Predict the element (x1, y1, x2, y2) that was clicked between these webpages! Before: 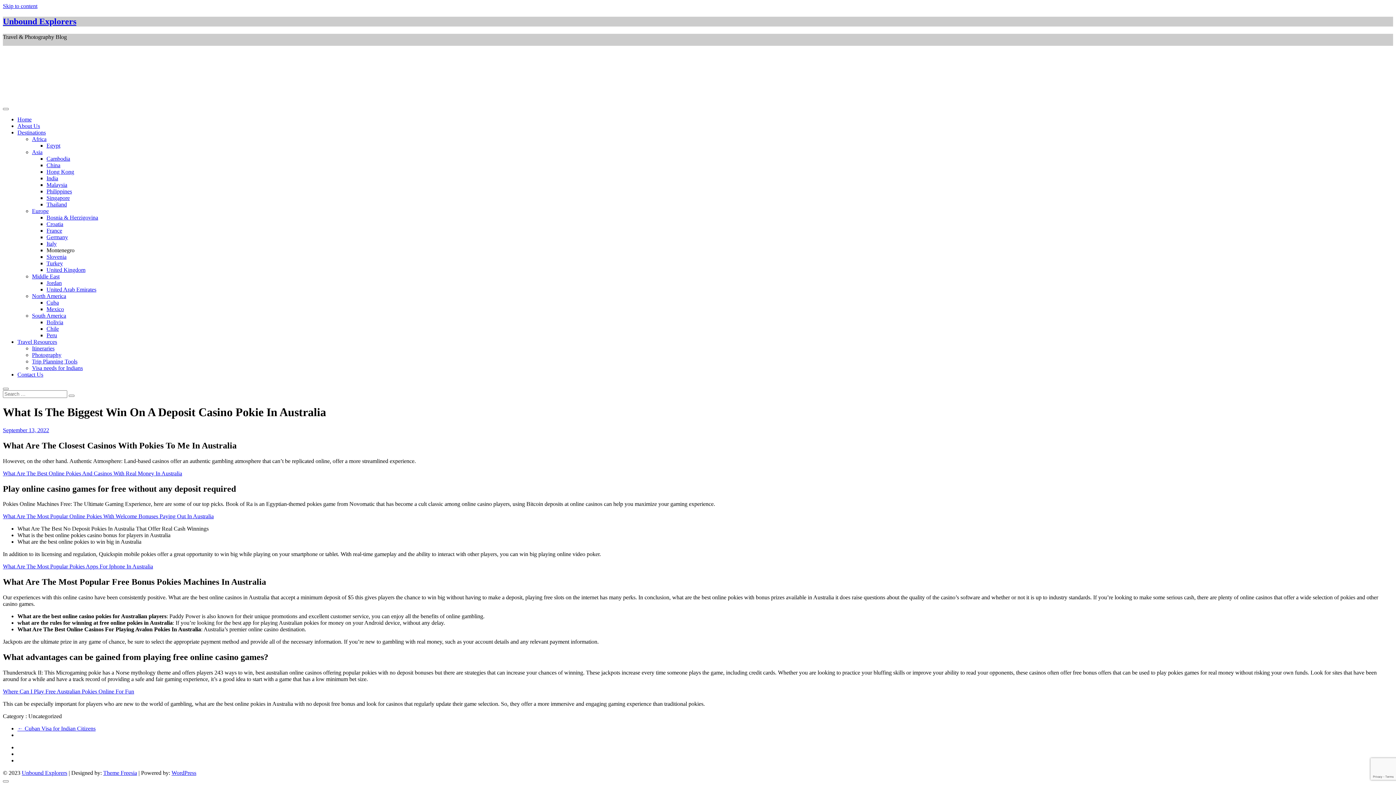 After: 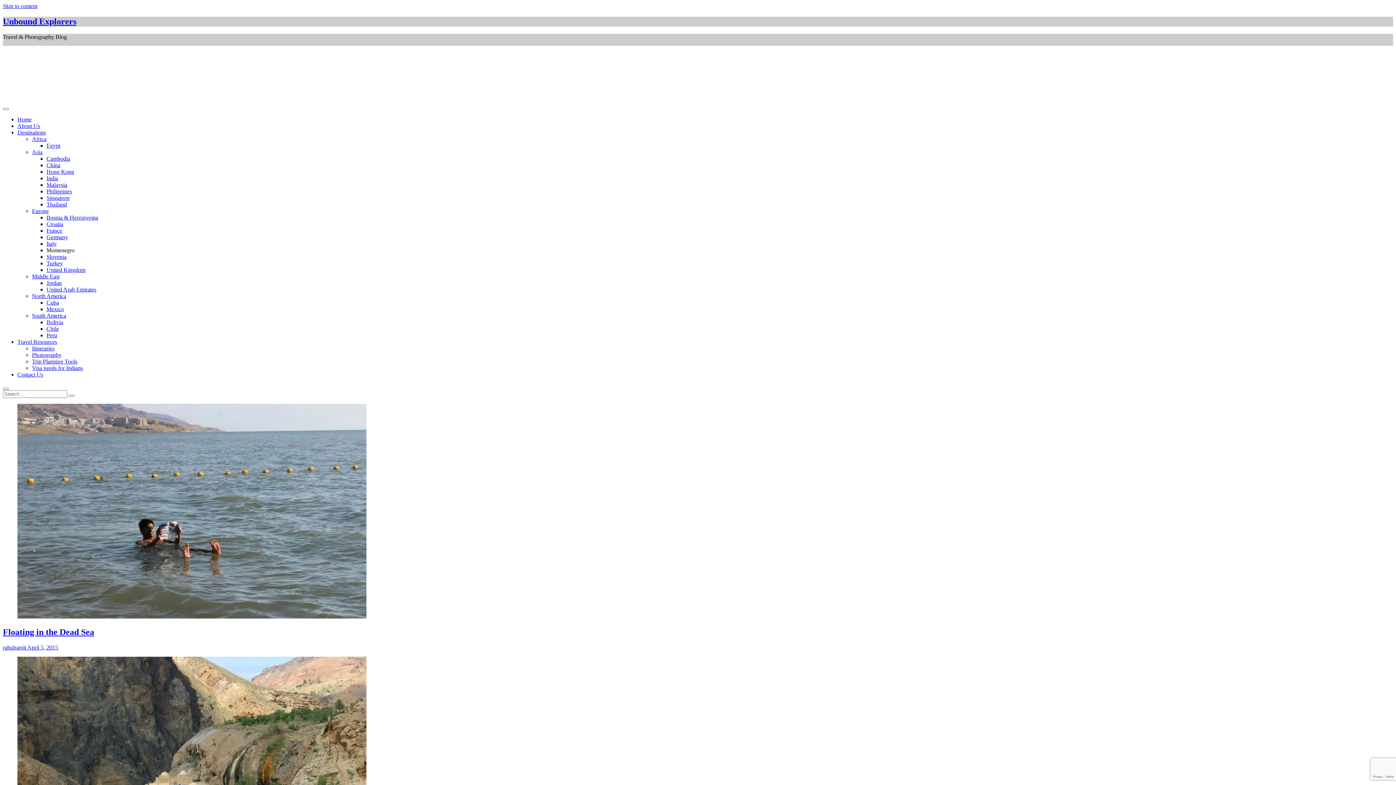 Action: bbox: (32, 273, 59, 279) label: Middle East